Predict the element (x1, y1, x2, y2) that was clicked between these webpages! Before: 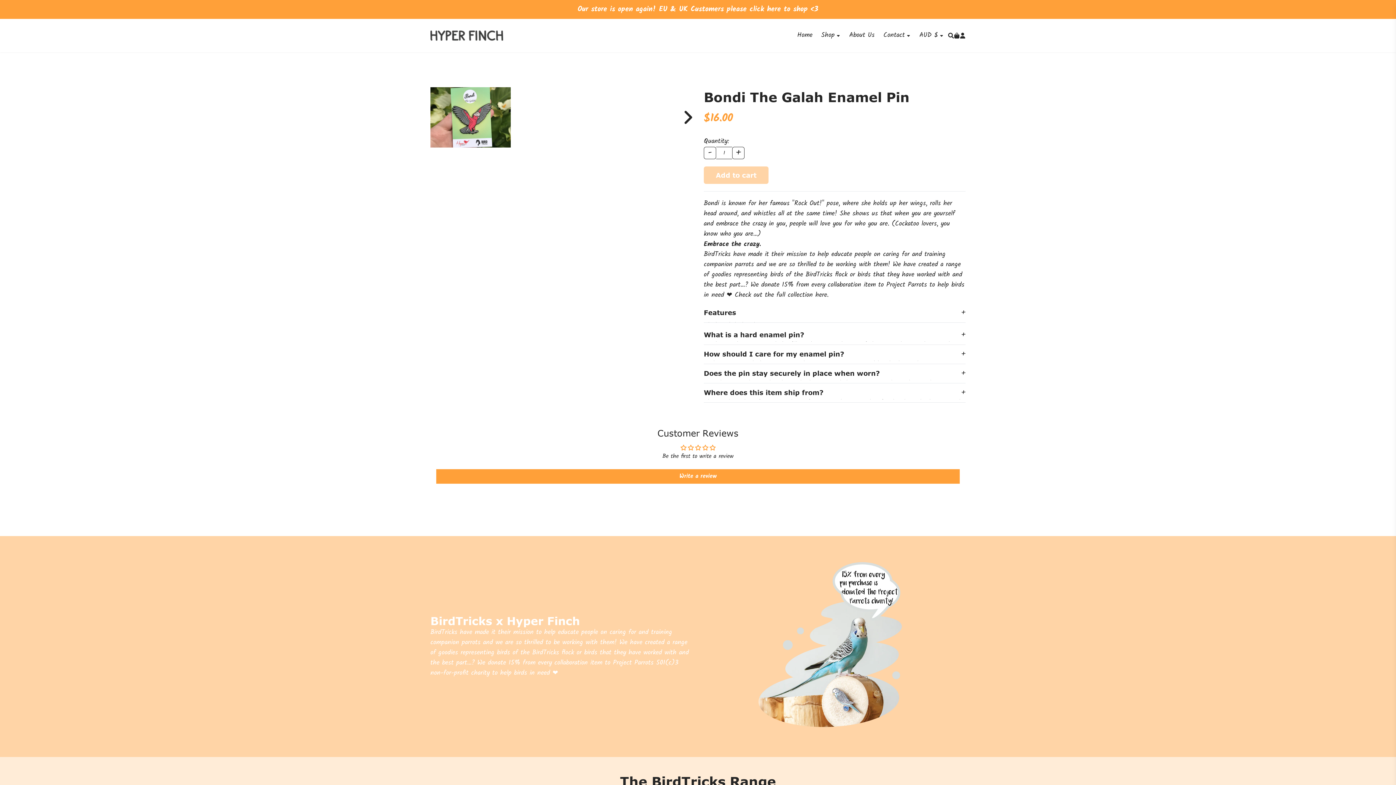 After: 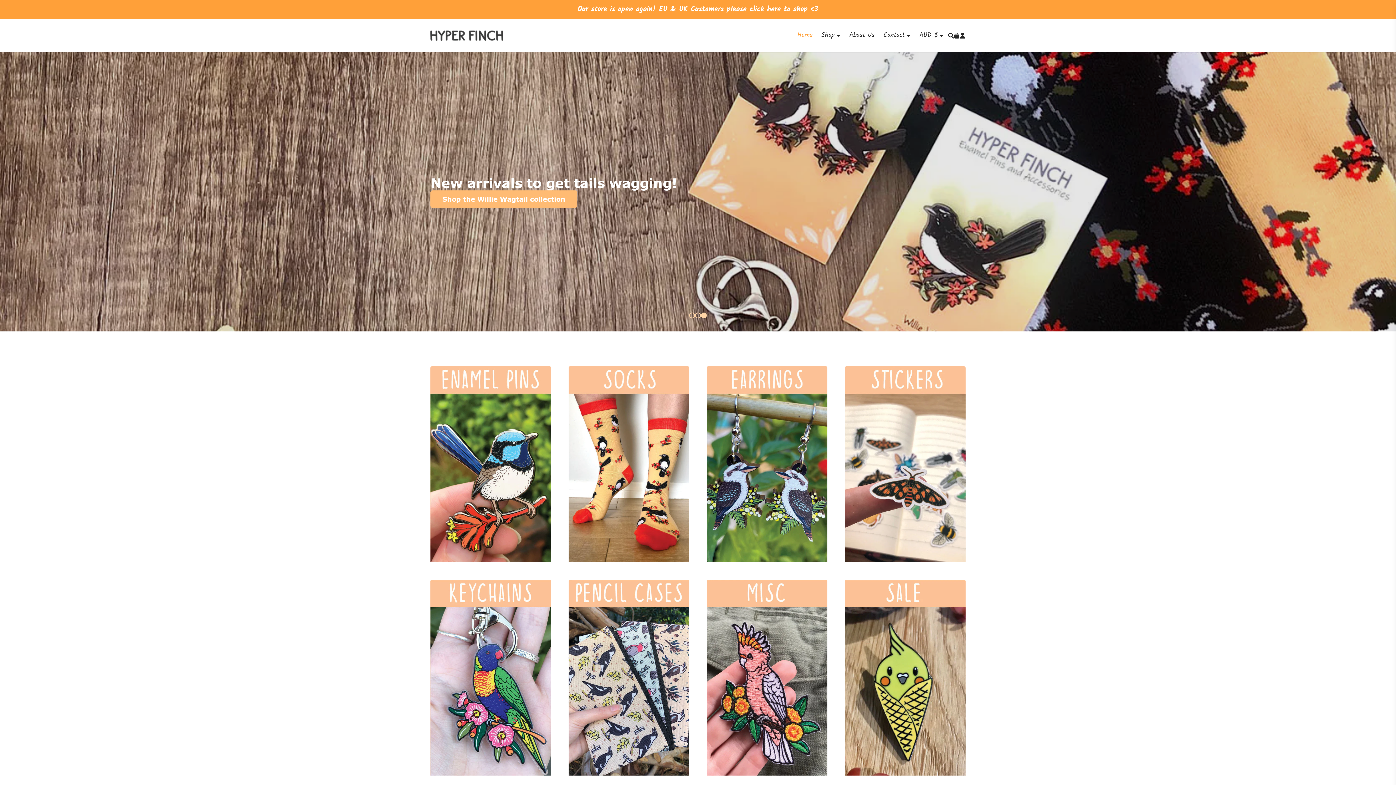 Action: bbox: (430, 30, 503, 40)